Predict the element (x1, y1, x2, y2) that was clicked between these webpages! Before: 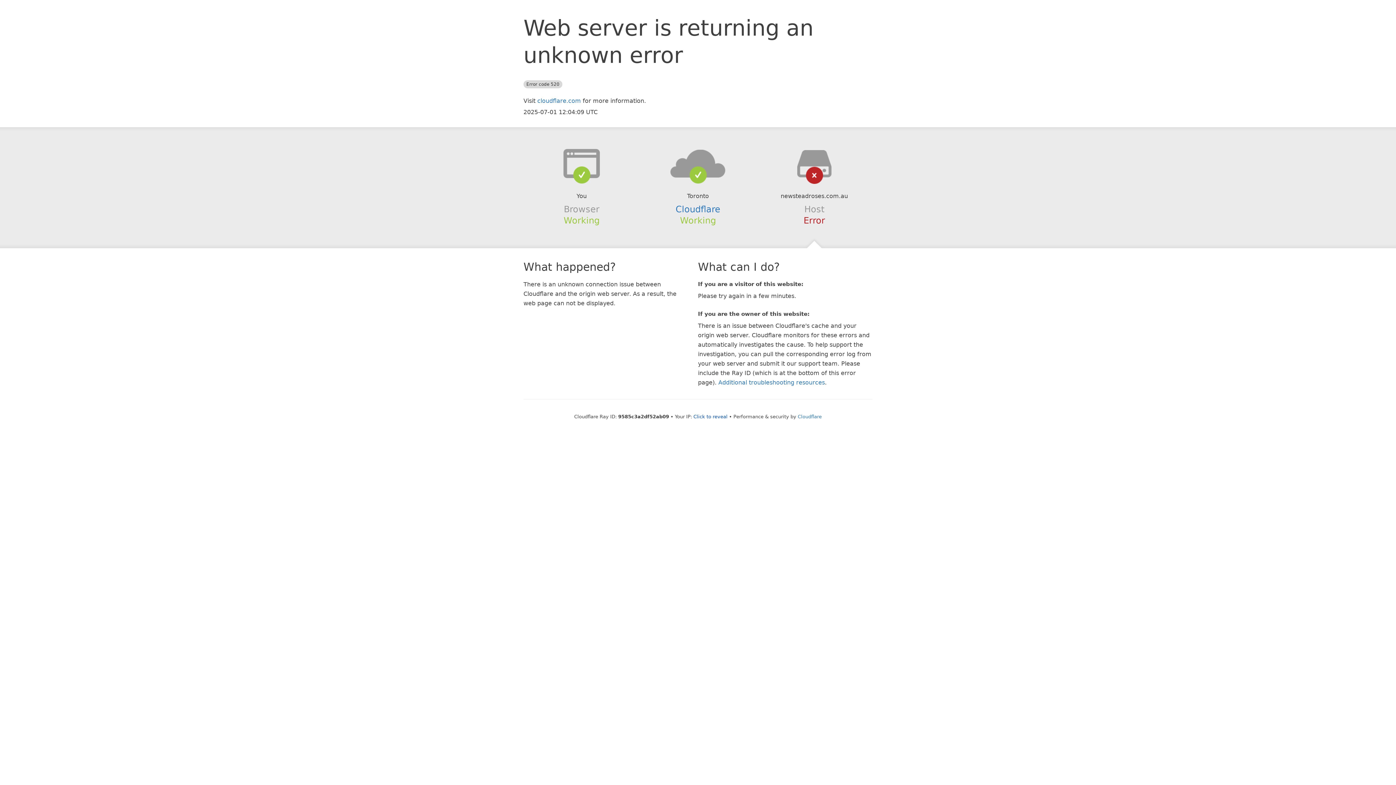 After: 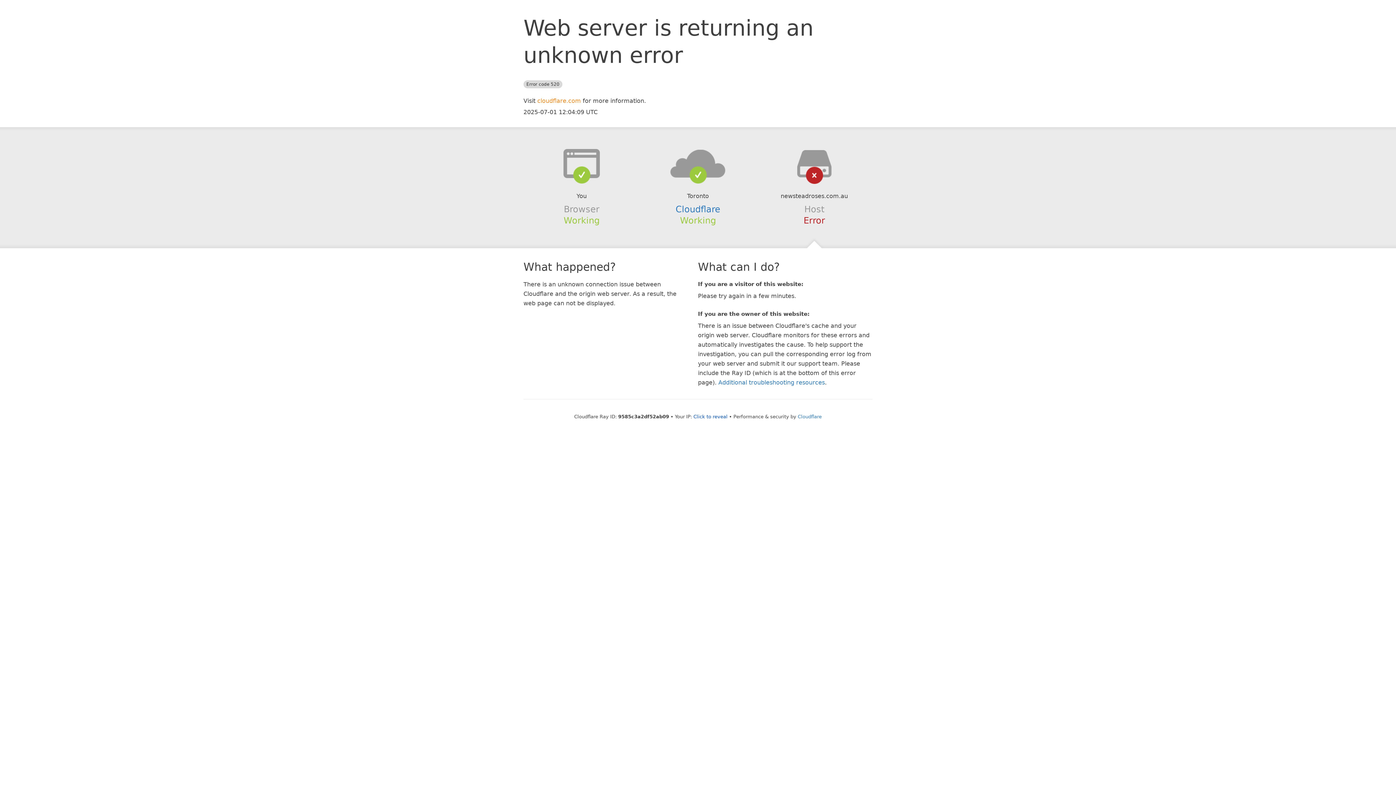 Action: label: cloudflare.com bbox: (537, 97, 581, 104)